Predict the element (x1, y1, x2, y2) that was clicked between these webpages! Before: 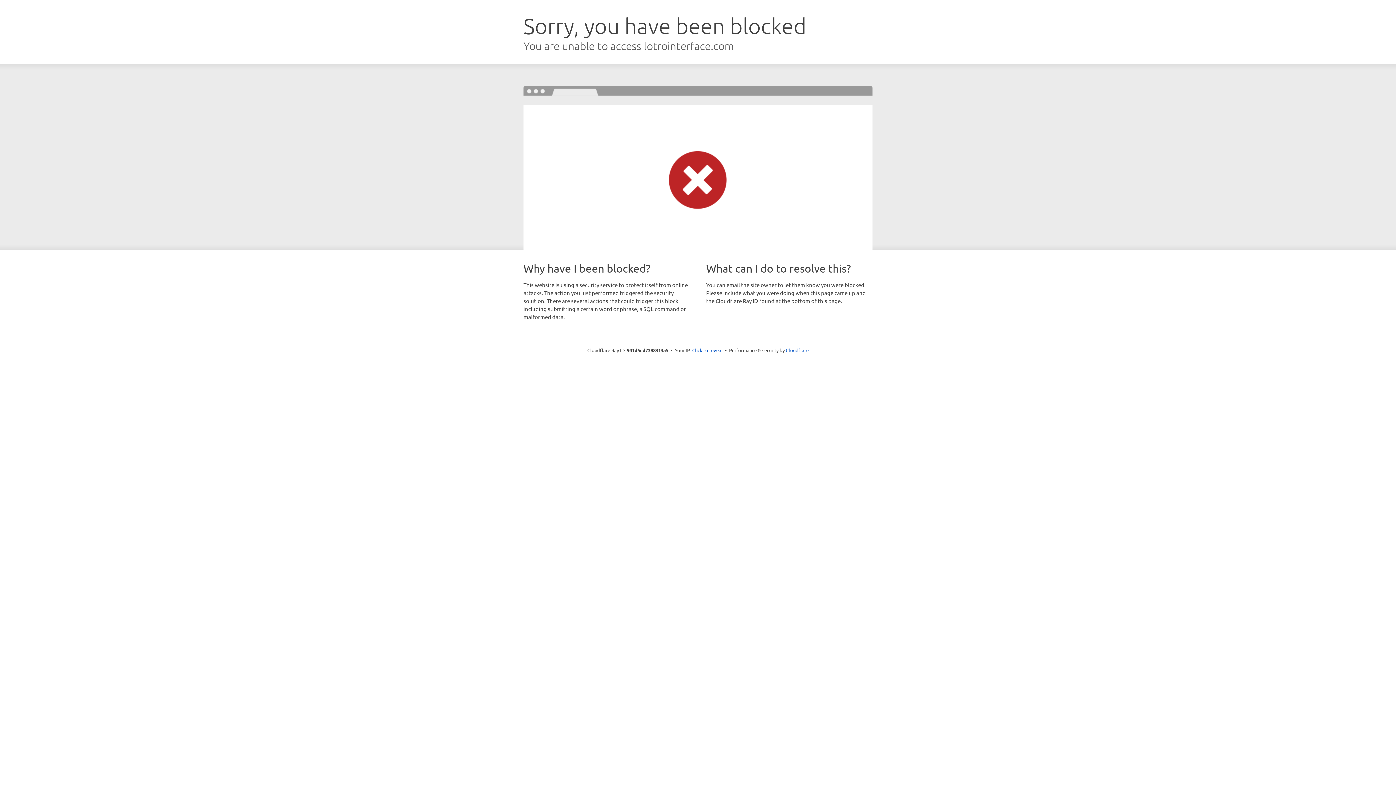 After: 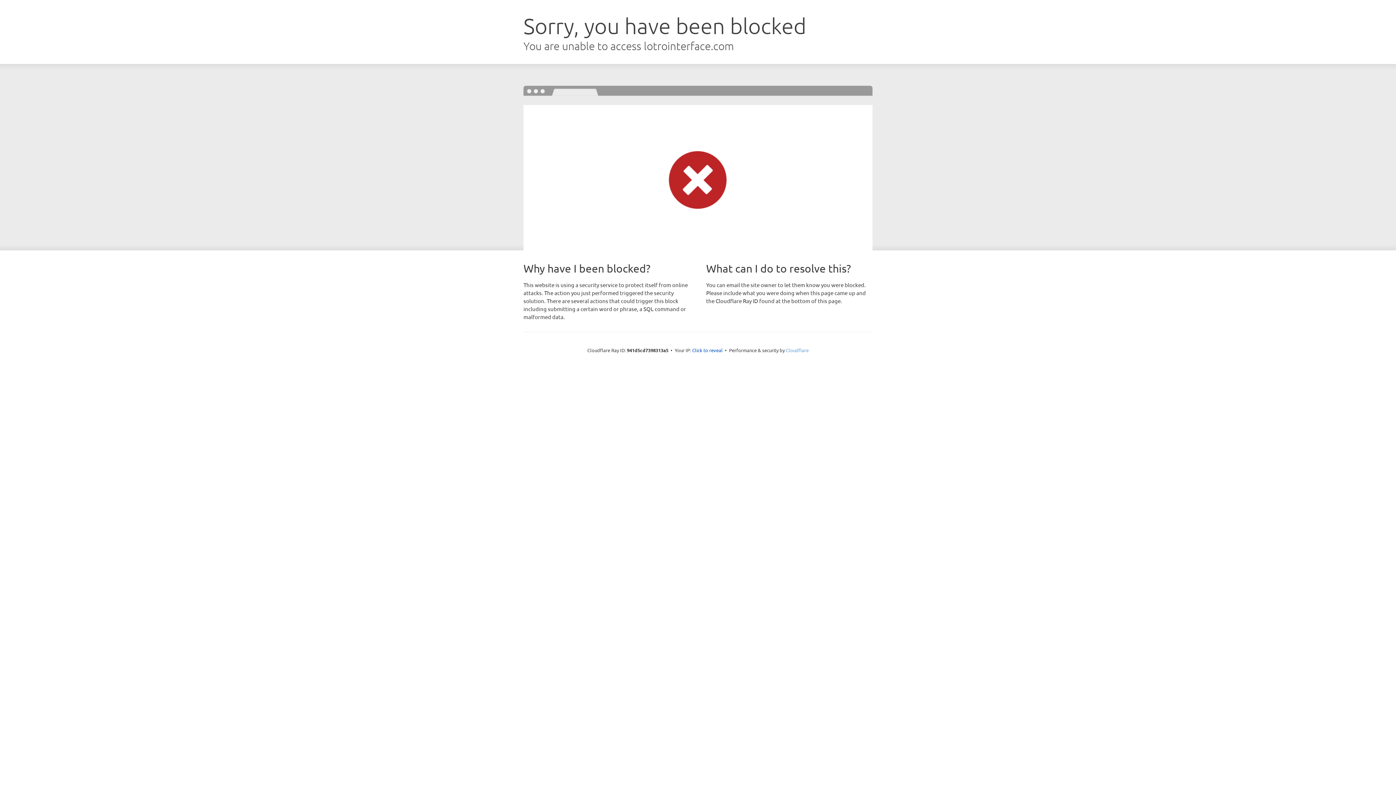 Action: label: Cloudflare bbox: (786, 347, 808, 353)